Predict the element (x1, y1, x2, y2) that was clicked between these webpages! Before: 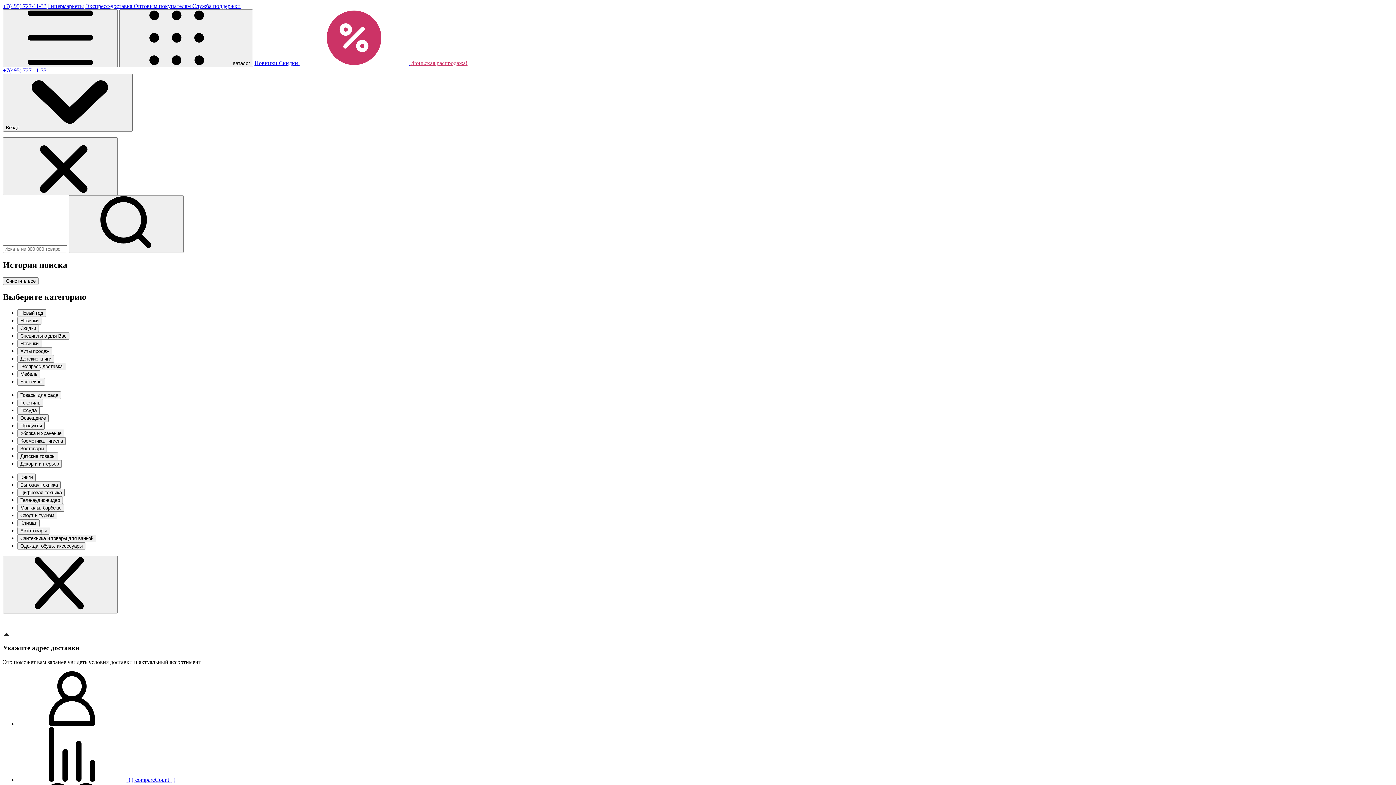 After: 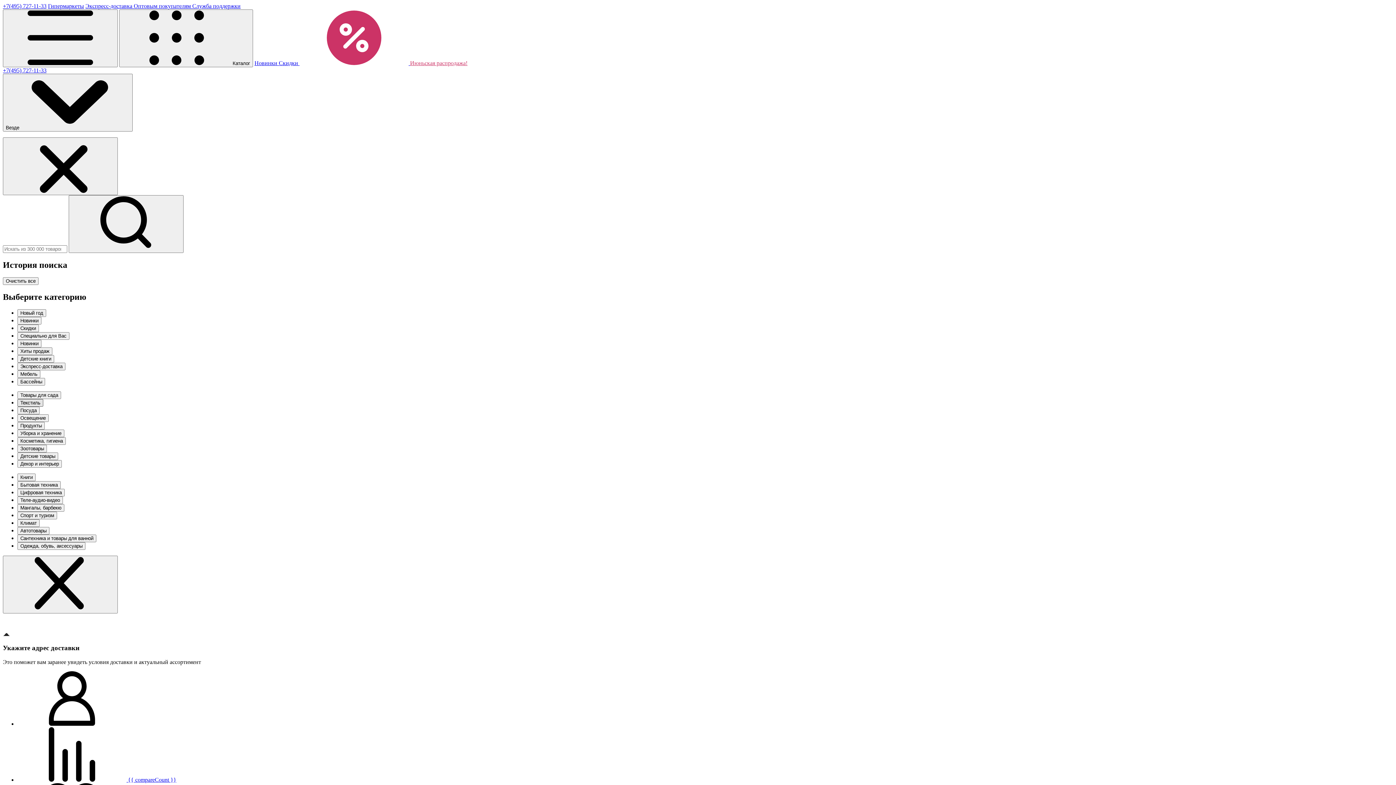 Action: label: Текстиль bbox: (17, 463, 43, 471)